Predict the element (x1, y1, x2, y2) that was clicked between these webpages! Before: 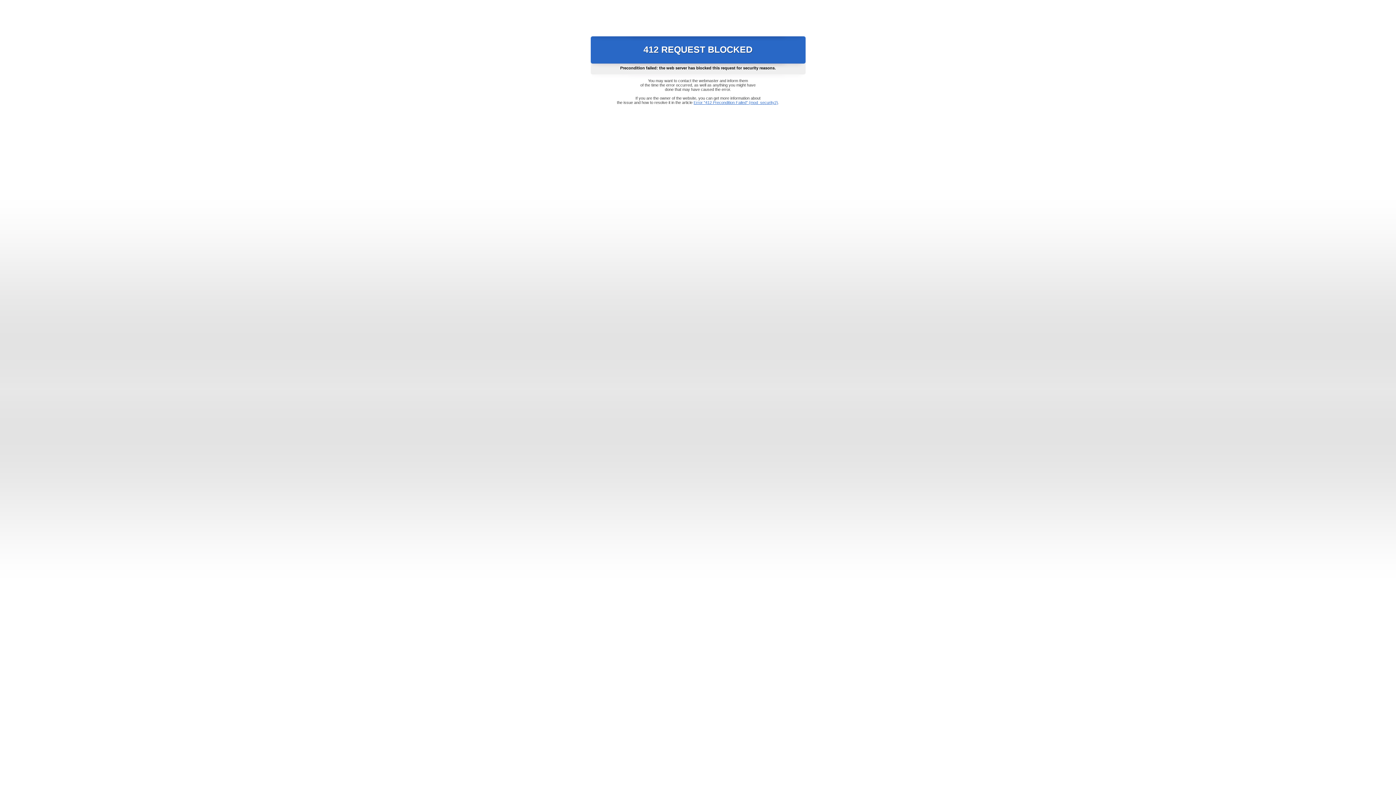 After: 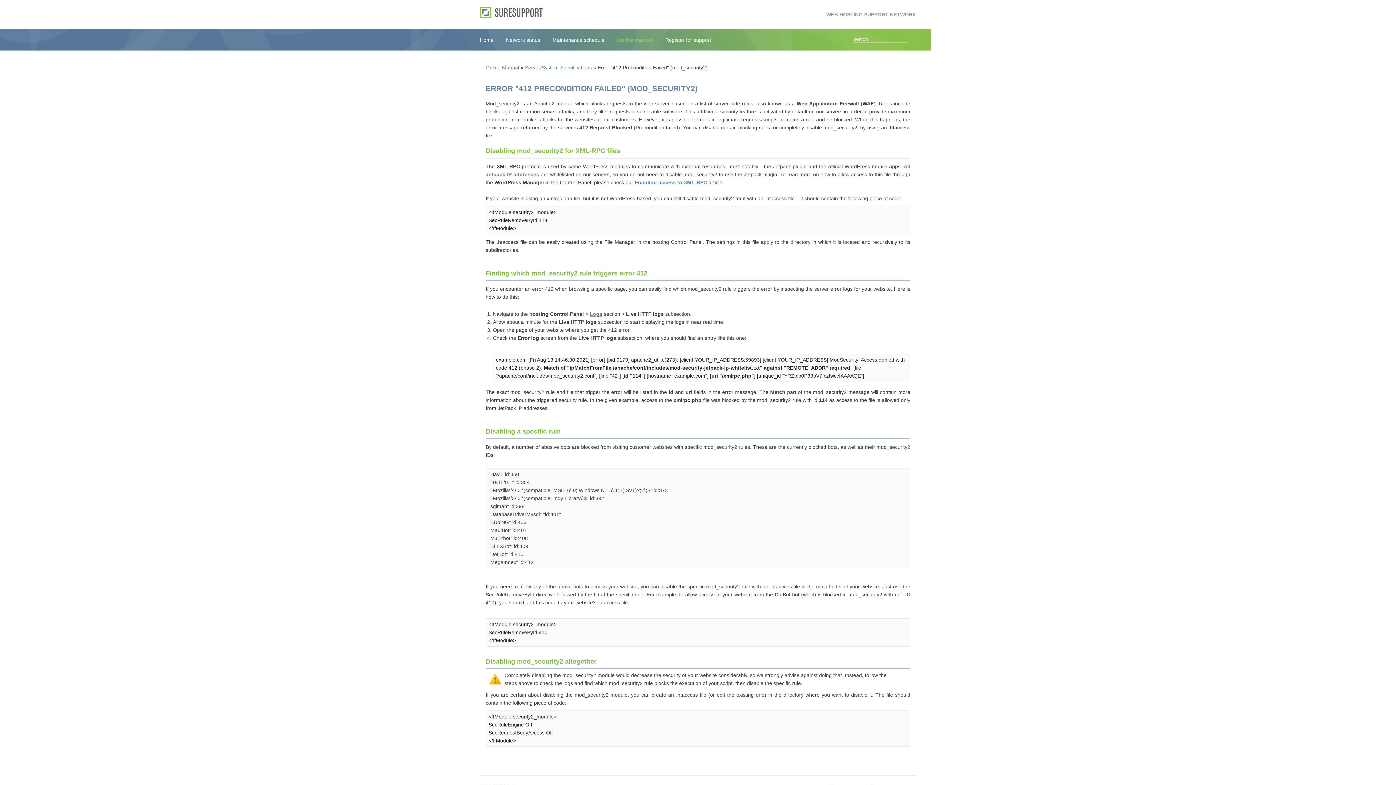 Action: label: Error "412 Precondition Failed" (mod_security2) bbox: (693, 100, 778, 104)